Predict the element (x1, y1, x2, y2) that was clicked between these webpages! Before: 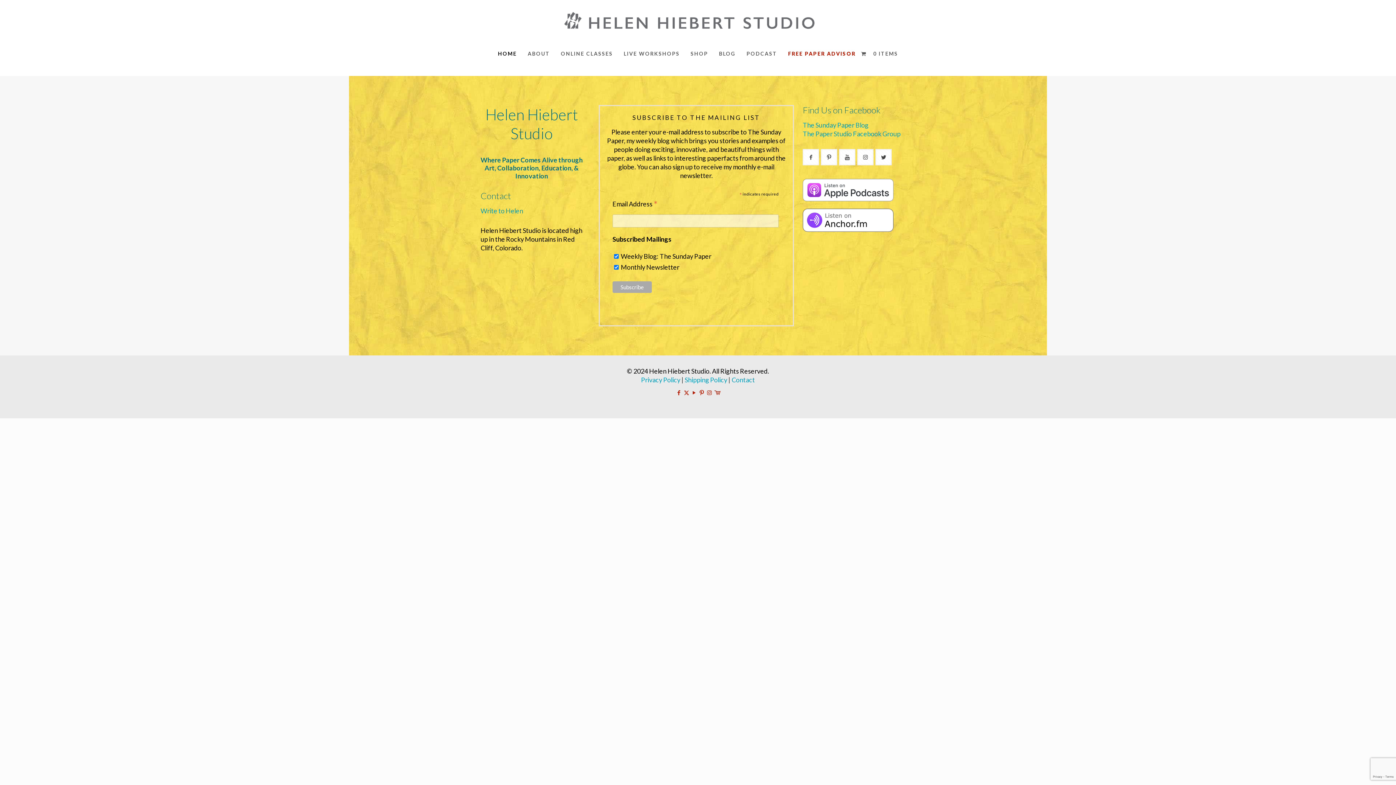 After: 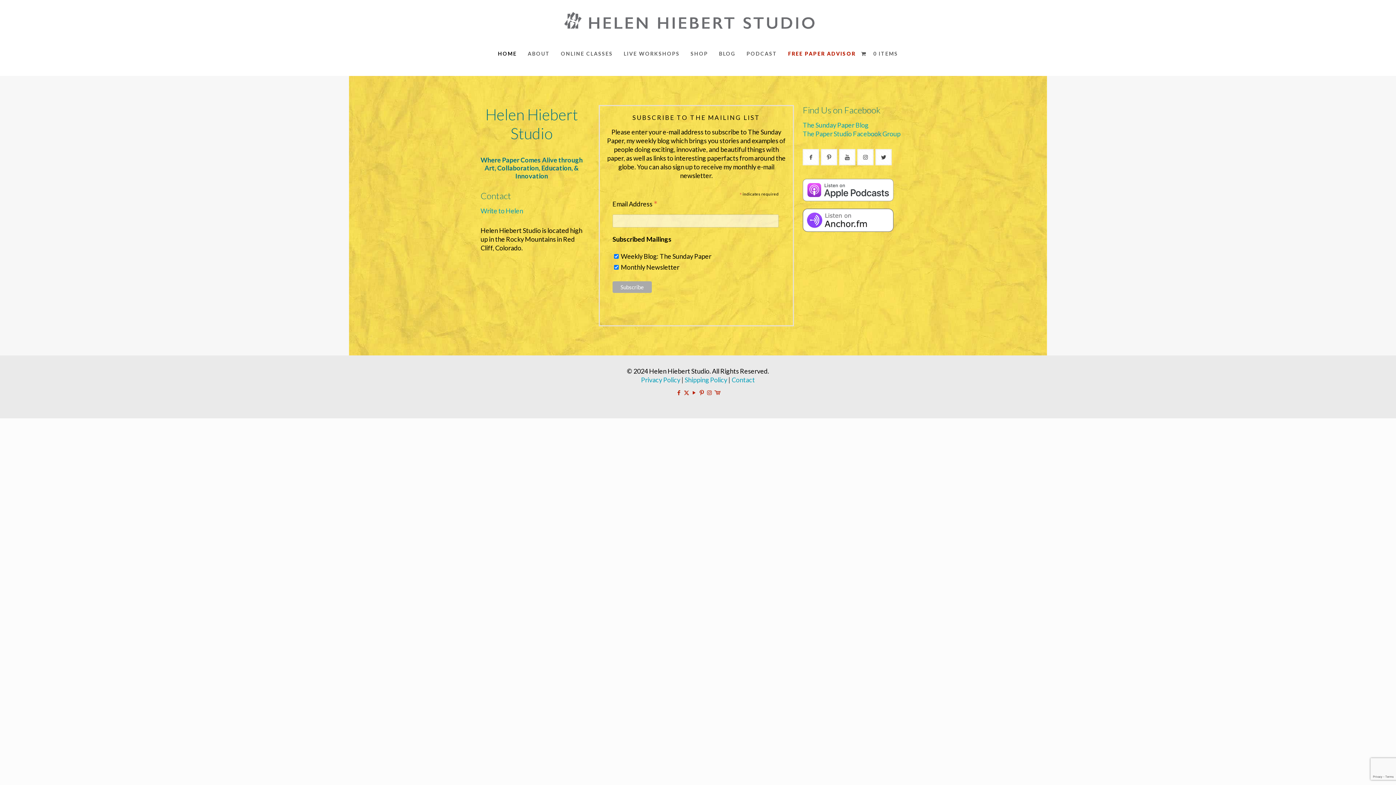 Action: label:  icon bbox: (714, 389, 720, 395)